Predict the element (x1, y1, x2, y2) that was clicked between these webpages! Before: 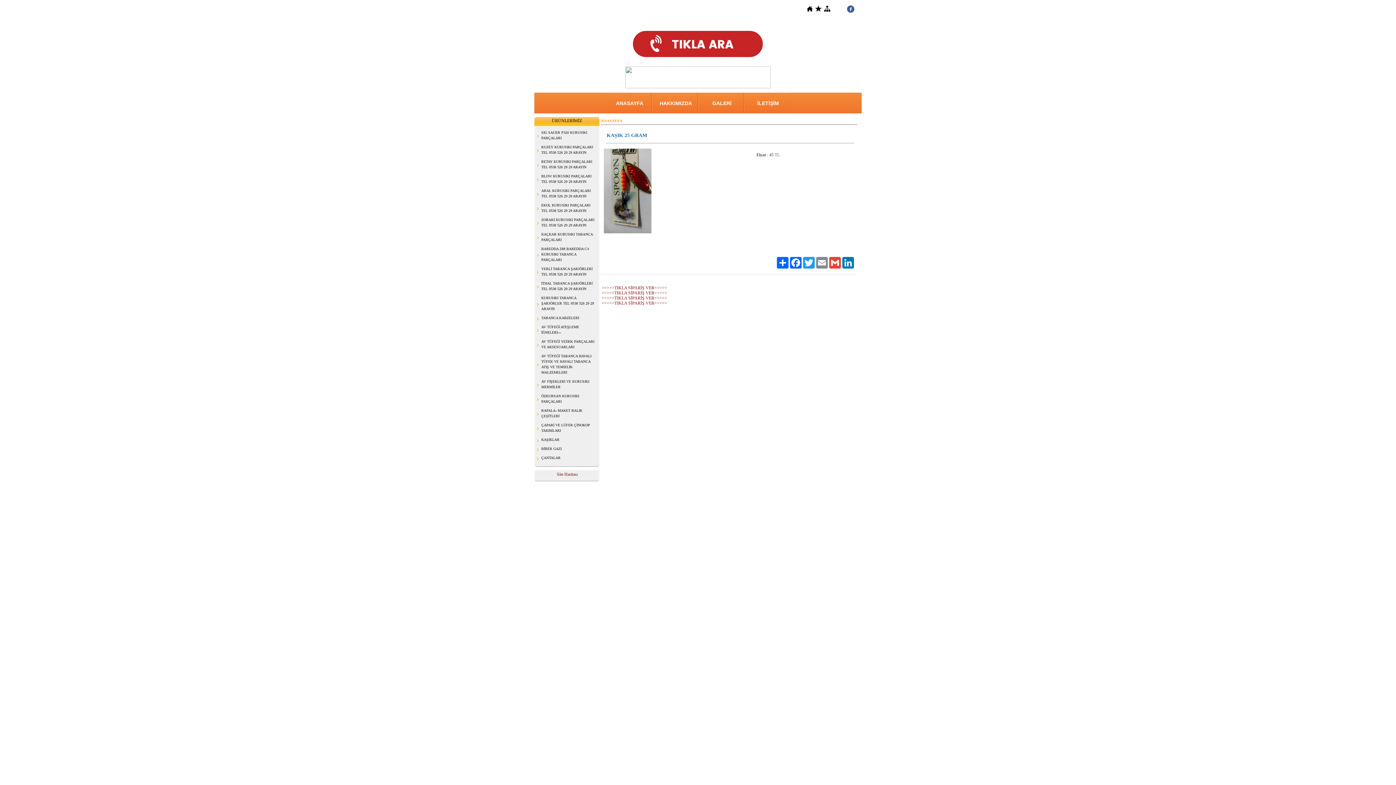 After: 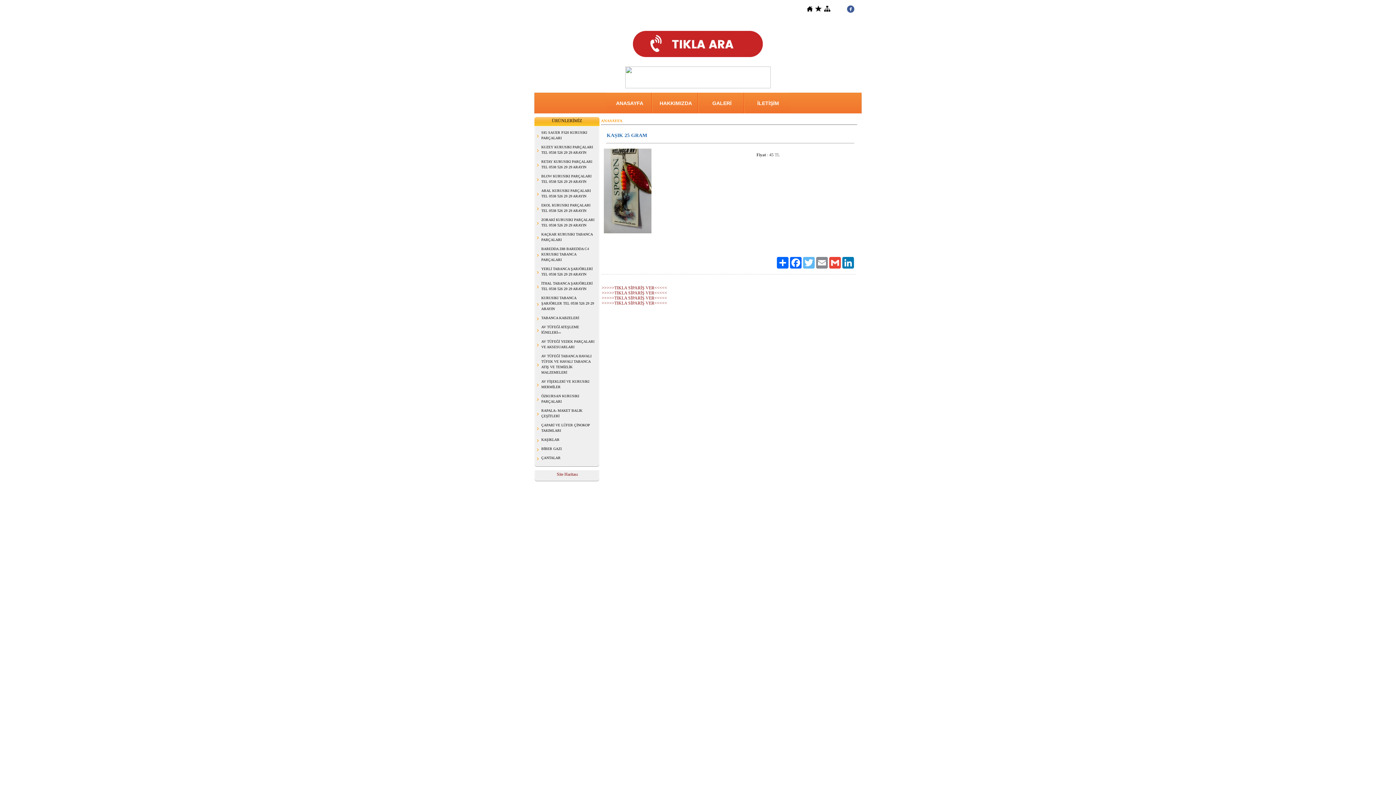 Action: label: Twitter bbox: (802, 257, 815, 268)